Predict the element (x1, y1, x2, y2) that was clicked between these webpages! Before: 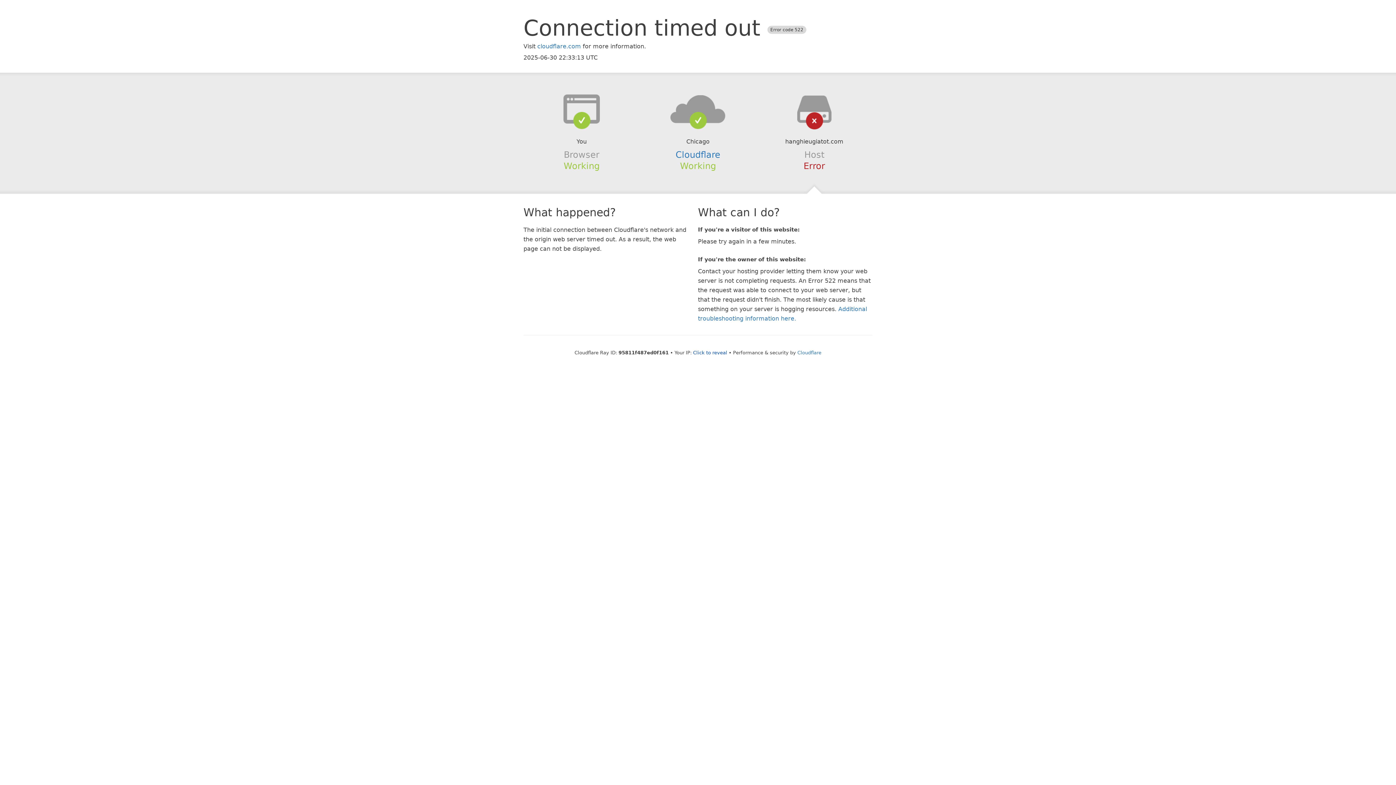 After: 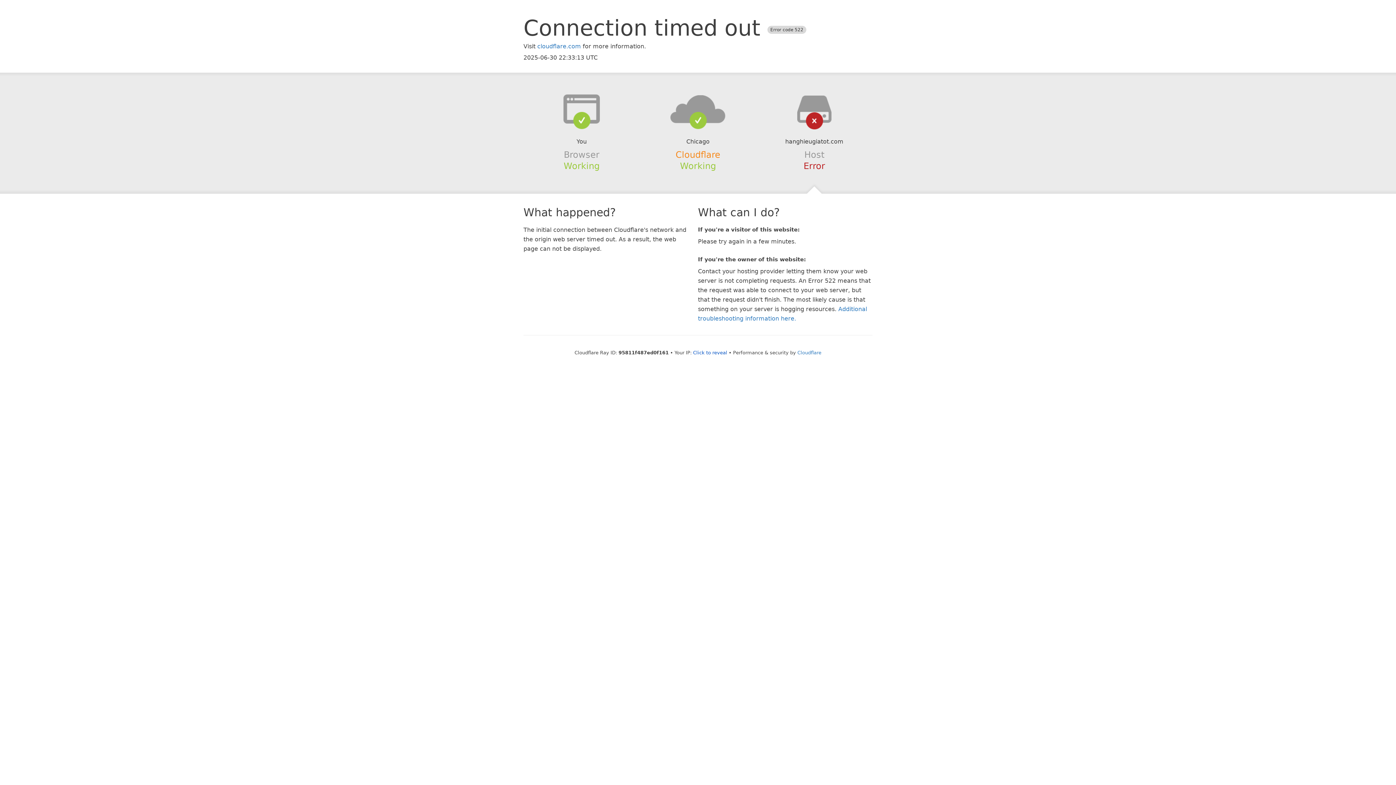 Action: bbox: (675, 149, 720, 159) label: Cloudflare